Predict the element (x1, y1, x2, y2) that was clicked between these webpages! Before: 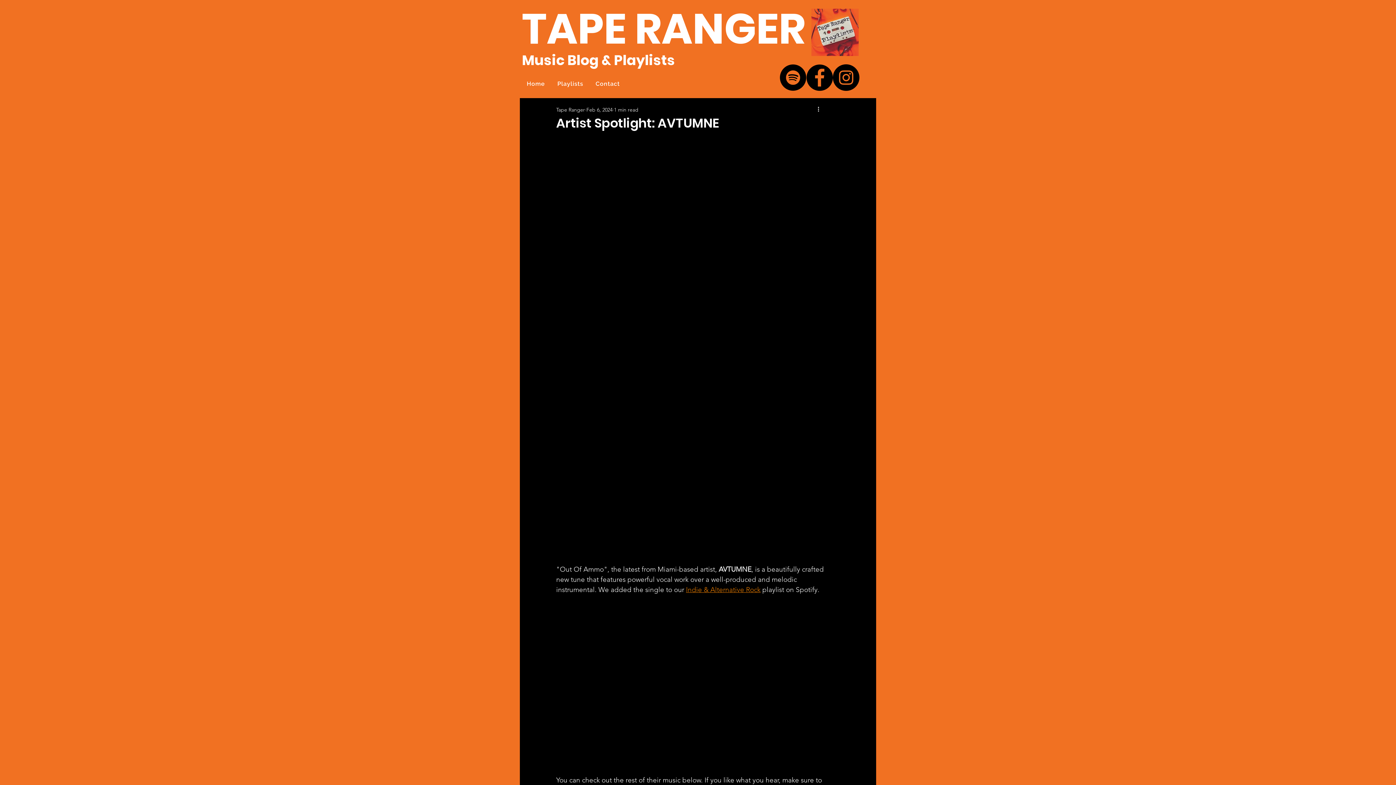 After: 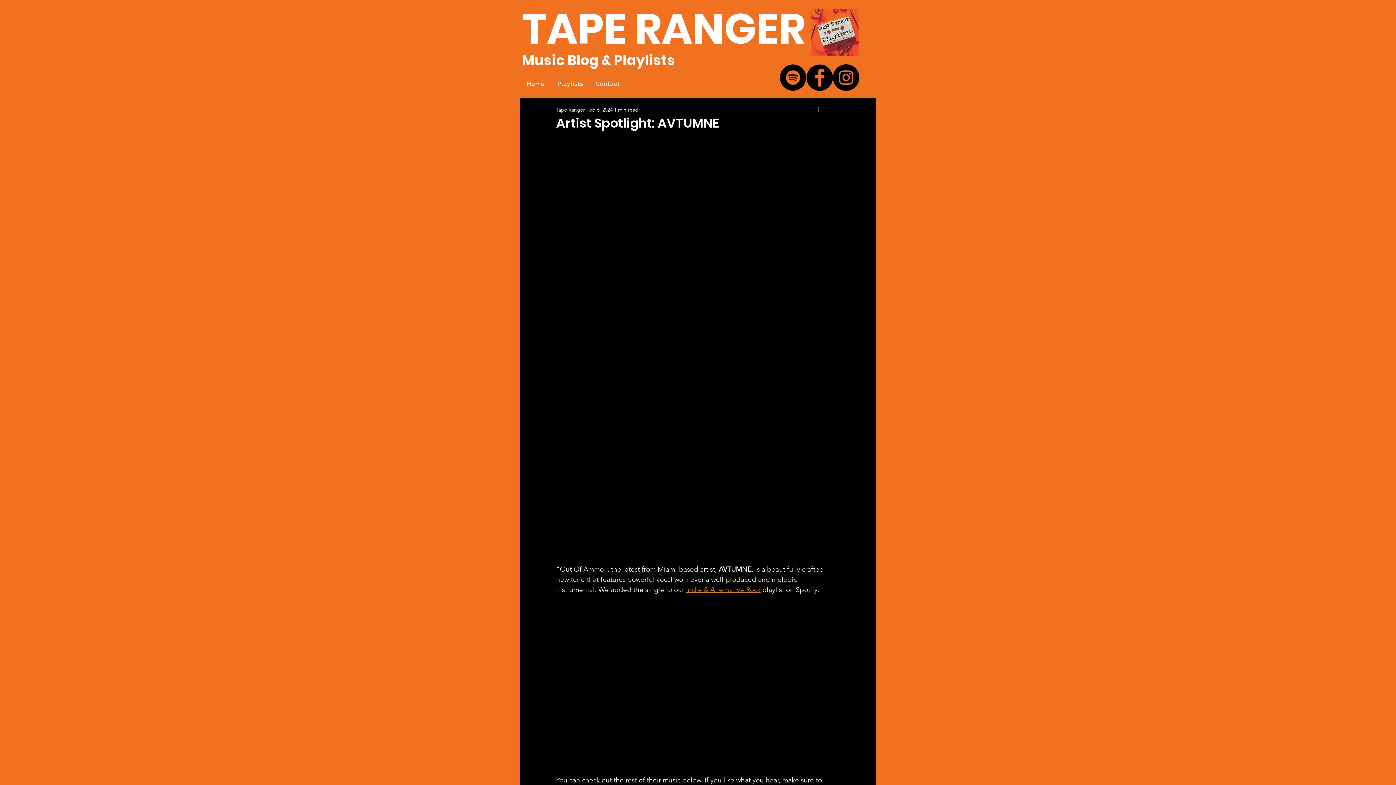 Action: bbox: (816, 105, 825, 114) label: More actions